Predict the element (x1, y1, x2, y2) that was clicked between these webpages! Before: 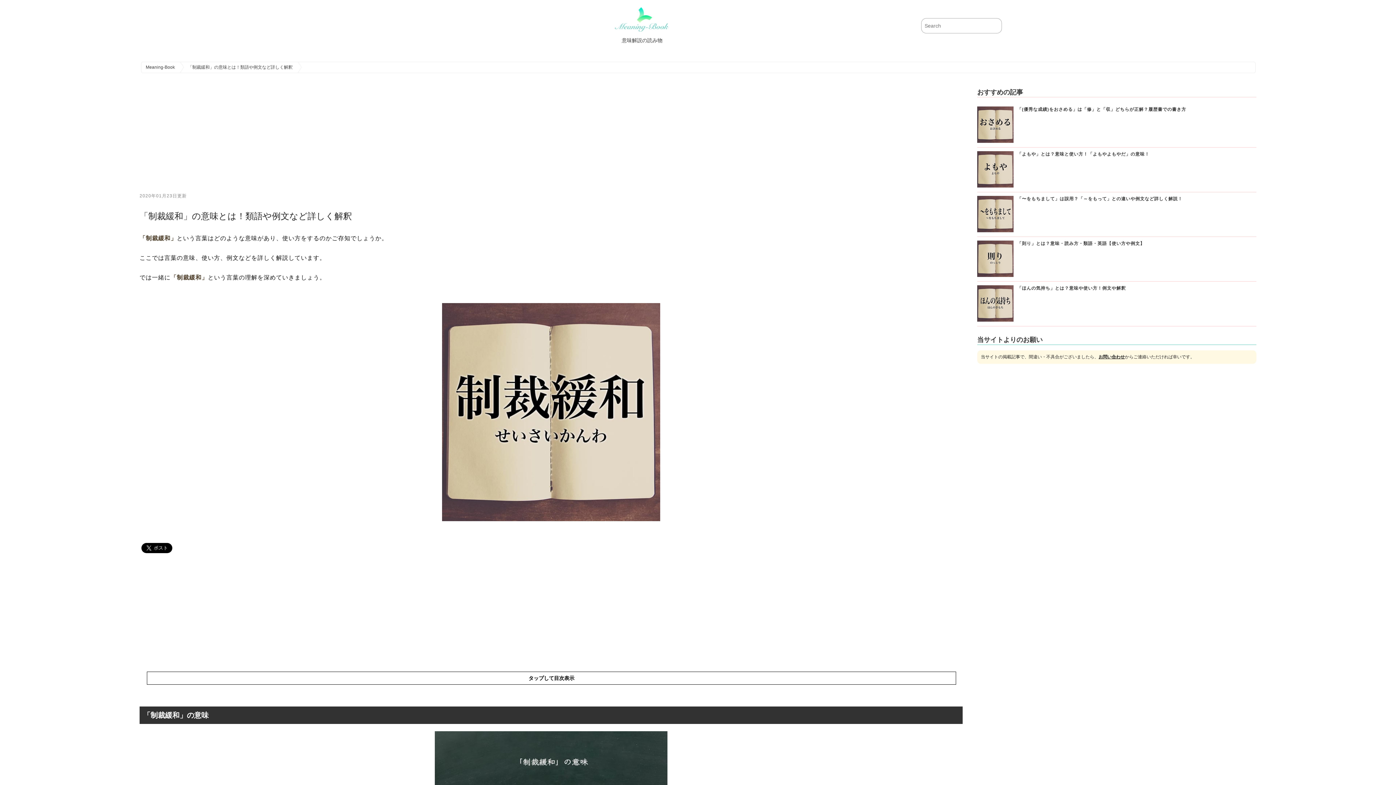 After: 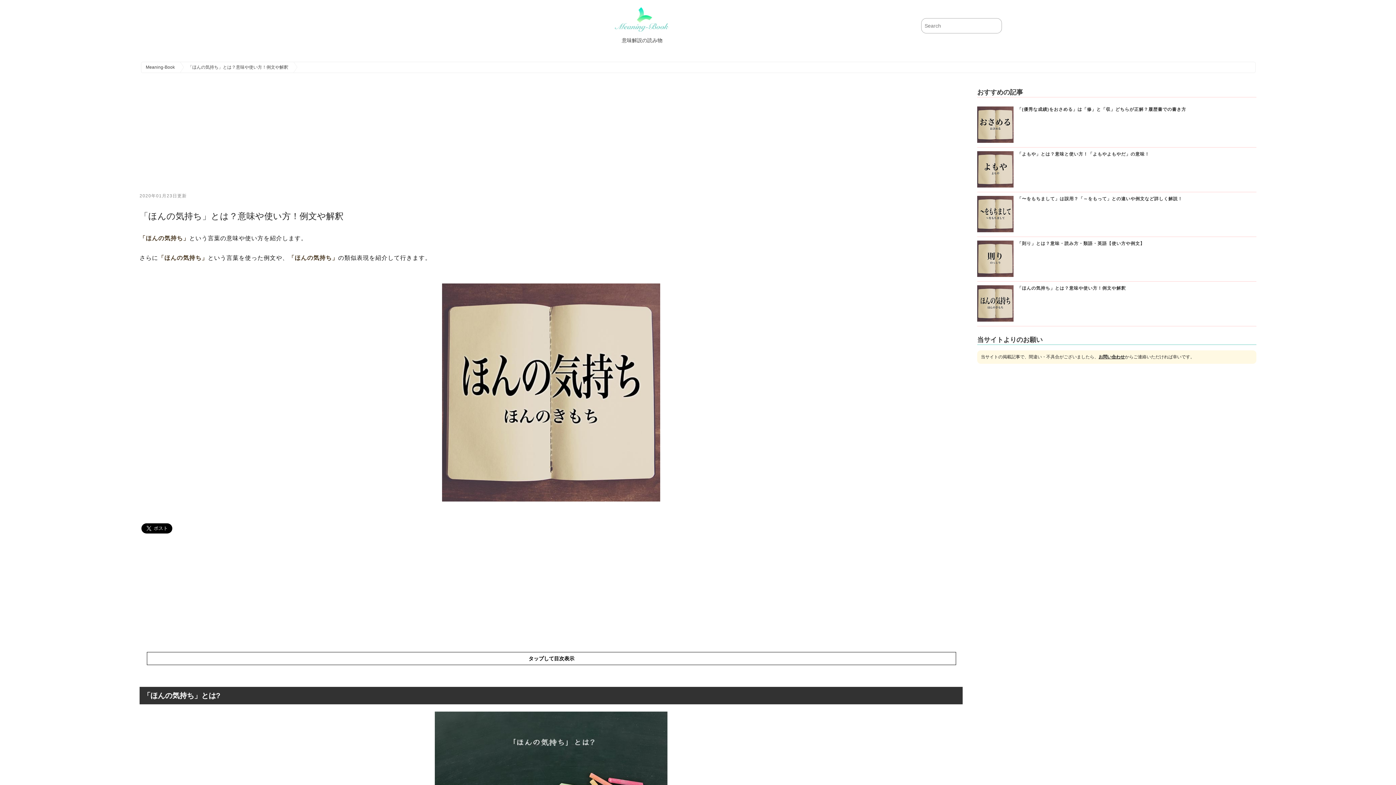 Action: bbox: (977, 285, 1013, 322)